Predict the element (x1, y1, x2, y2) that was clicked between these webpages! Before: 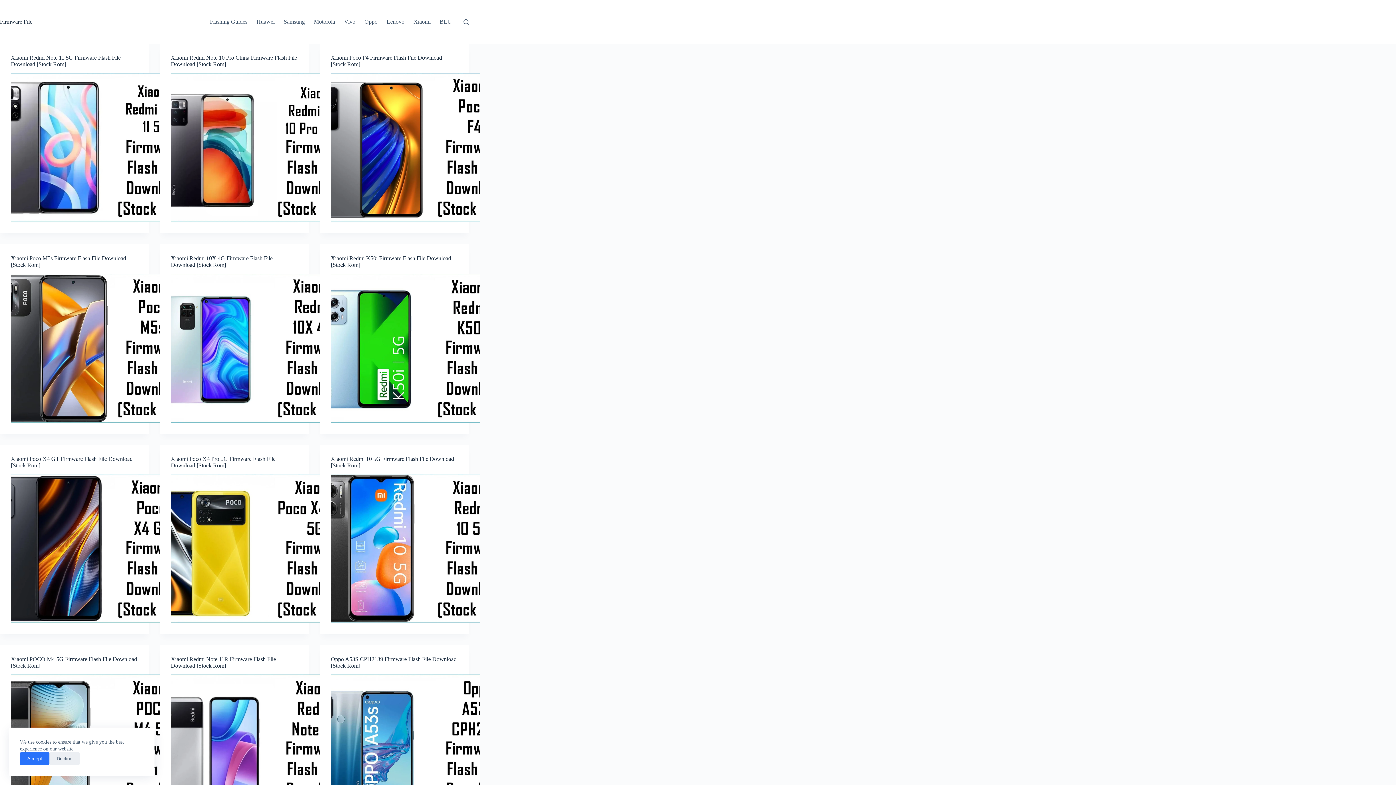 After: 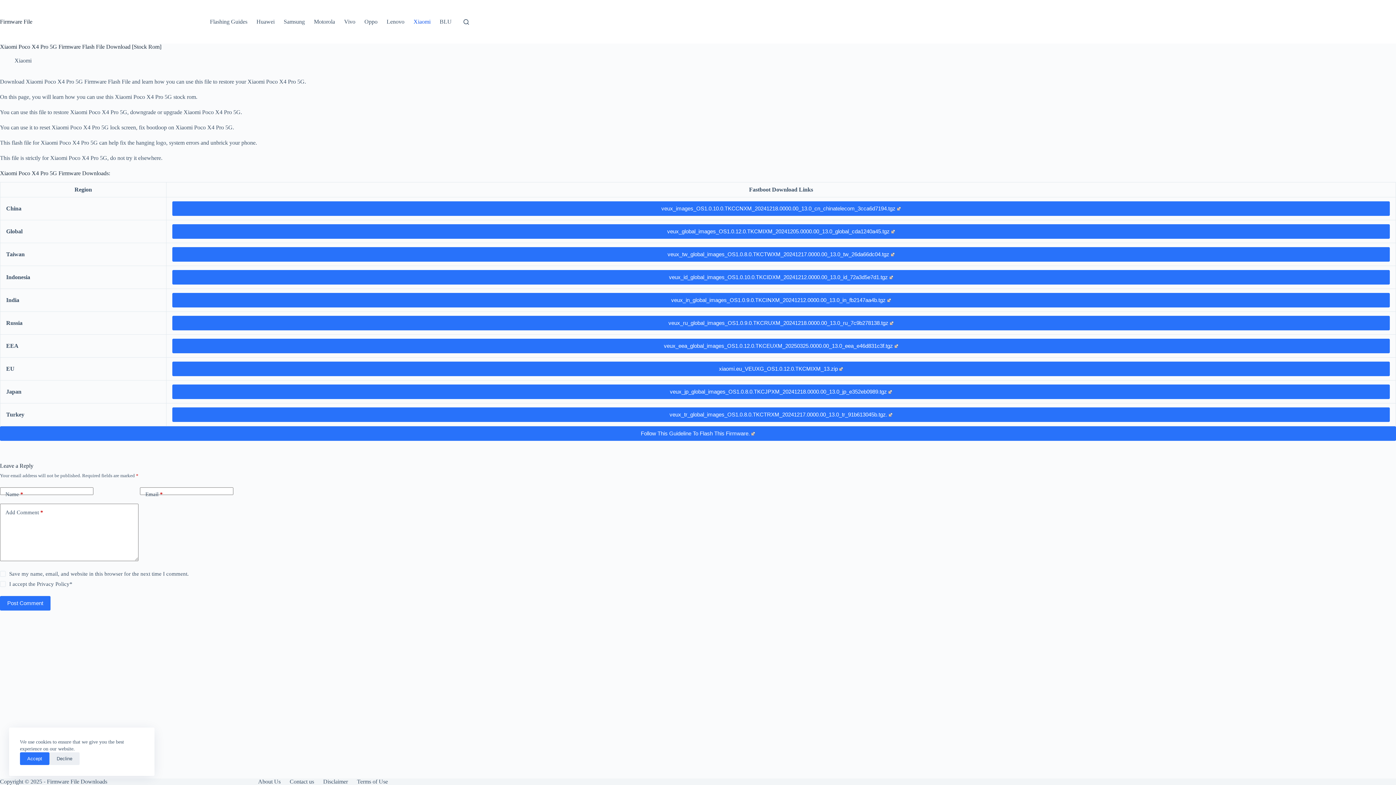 Action: bbox: (170, 474, 320, 623) label: Xiaomi Poco X4 Pro 5G Firmware Flash File Download [Stock Rom]